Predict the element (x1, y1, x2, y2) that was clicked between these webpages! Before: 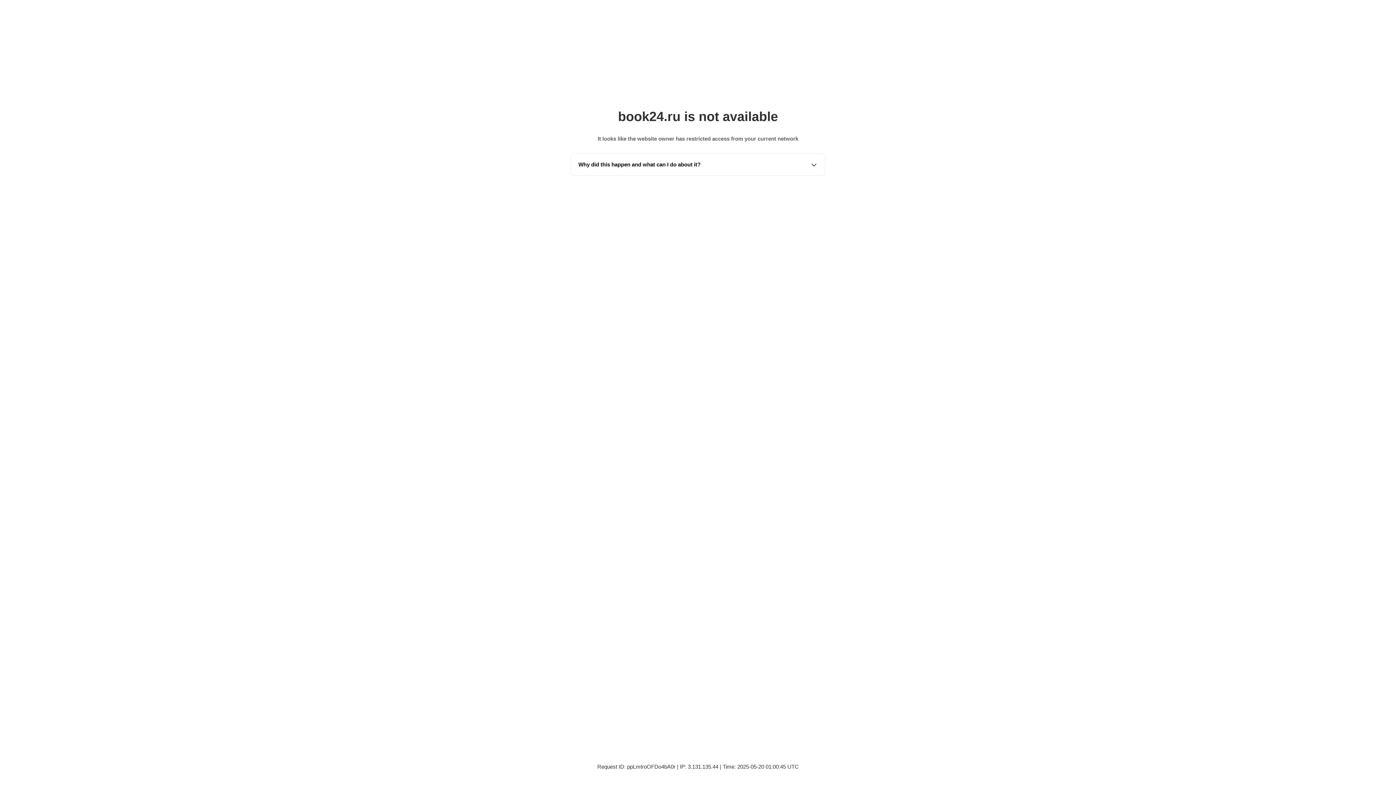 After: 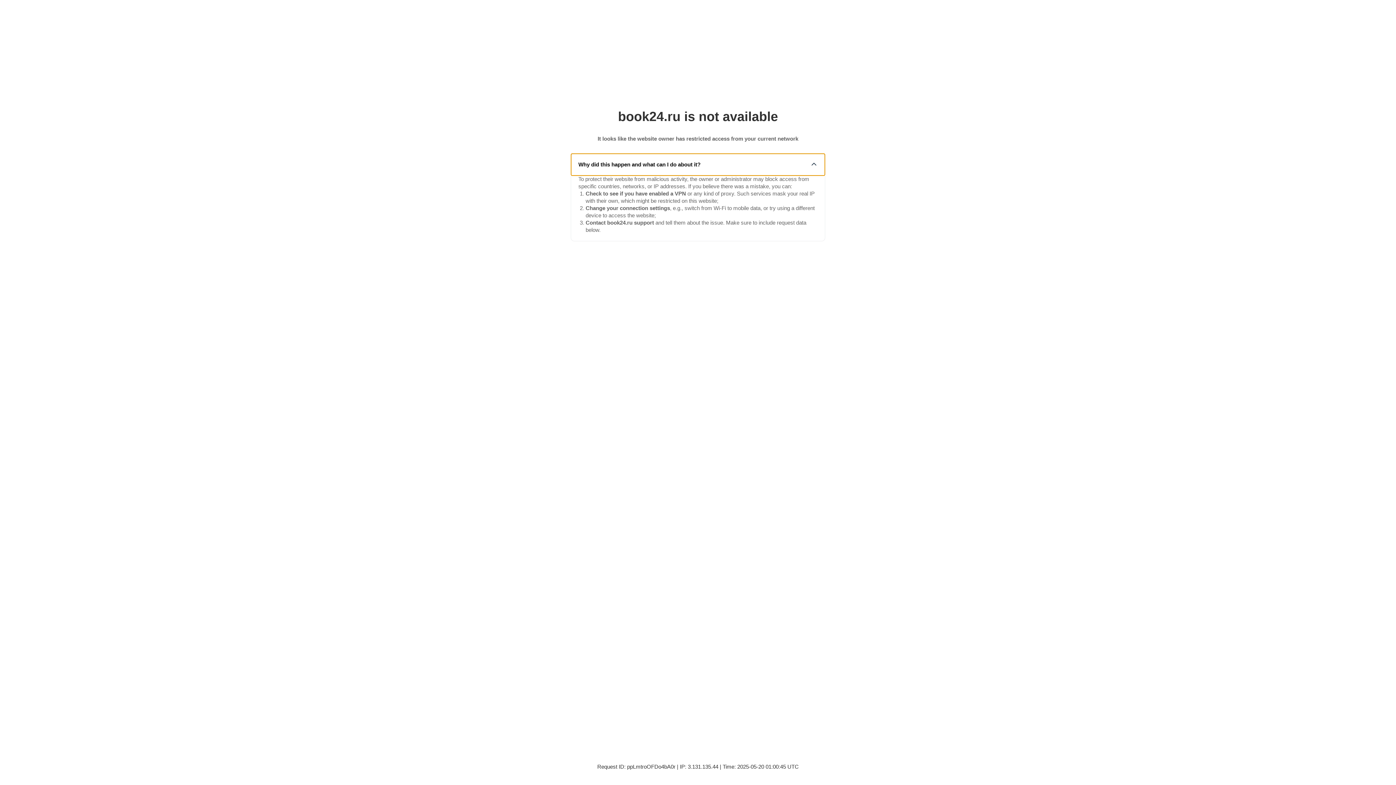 Action: bbox: (571, 153, 825, 175) label: Why did this happen and what can I do about it?